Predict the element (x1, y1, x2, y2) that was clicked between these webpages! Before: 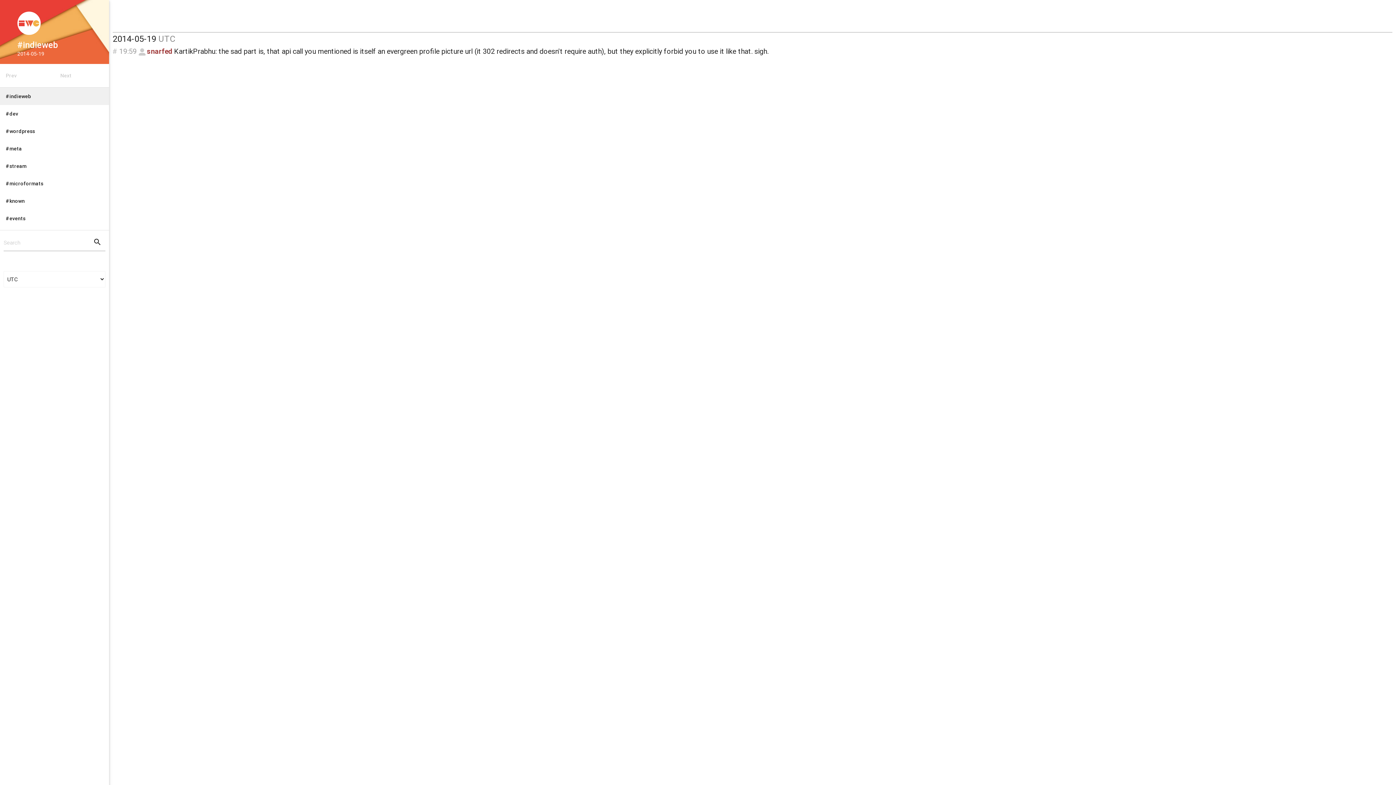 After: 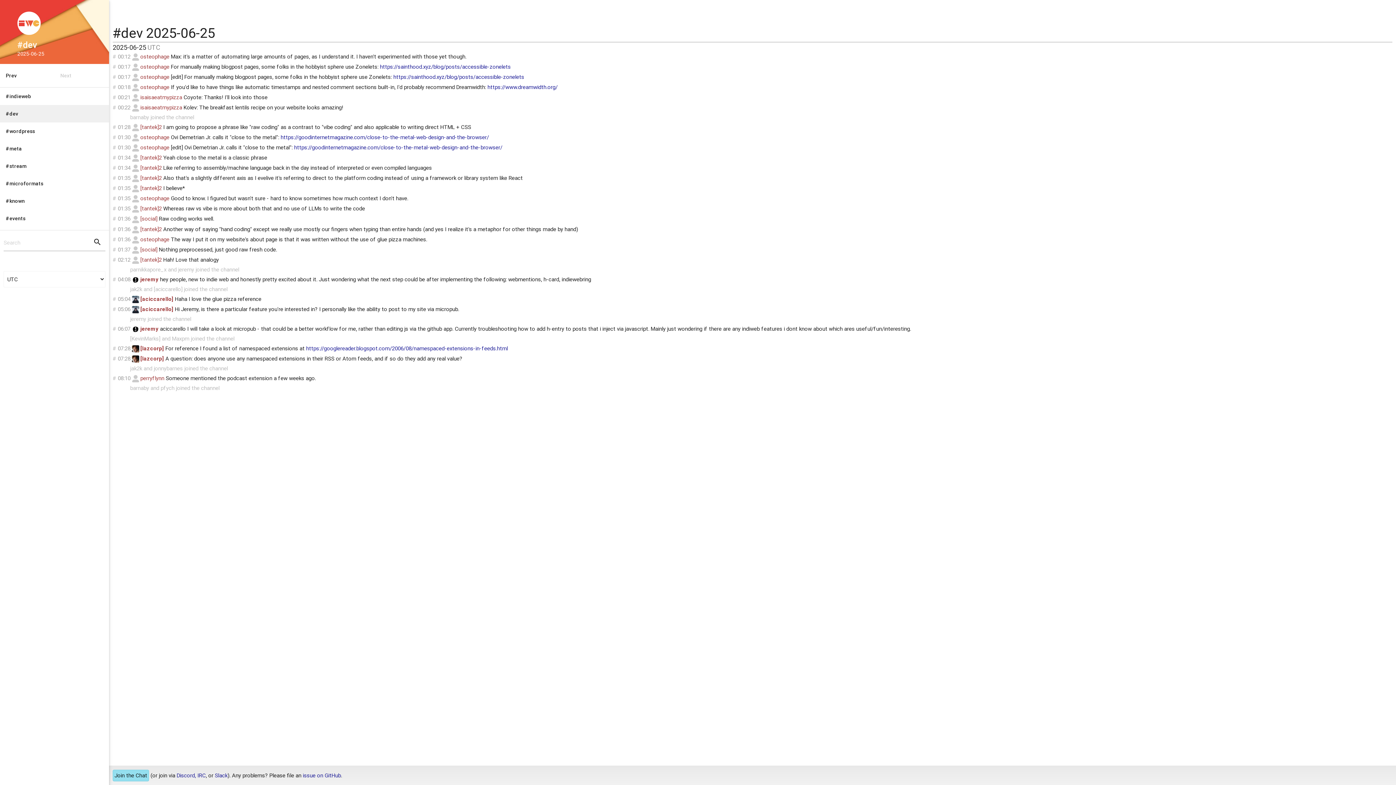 Action: label: #dev bbox: (0, 105, 109, 122)